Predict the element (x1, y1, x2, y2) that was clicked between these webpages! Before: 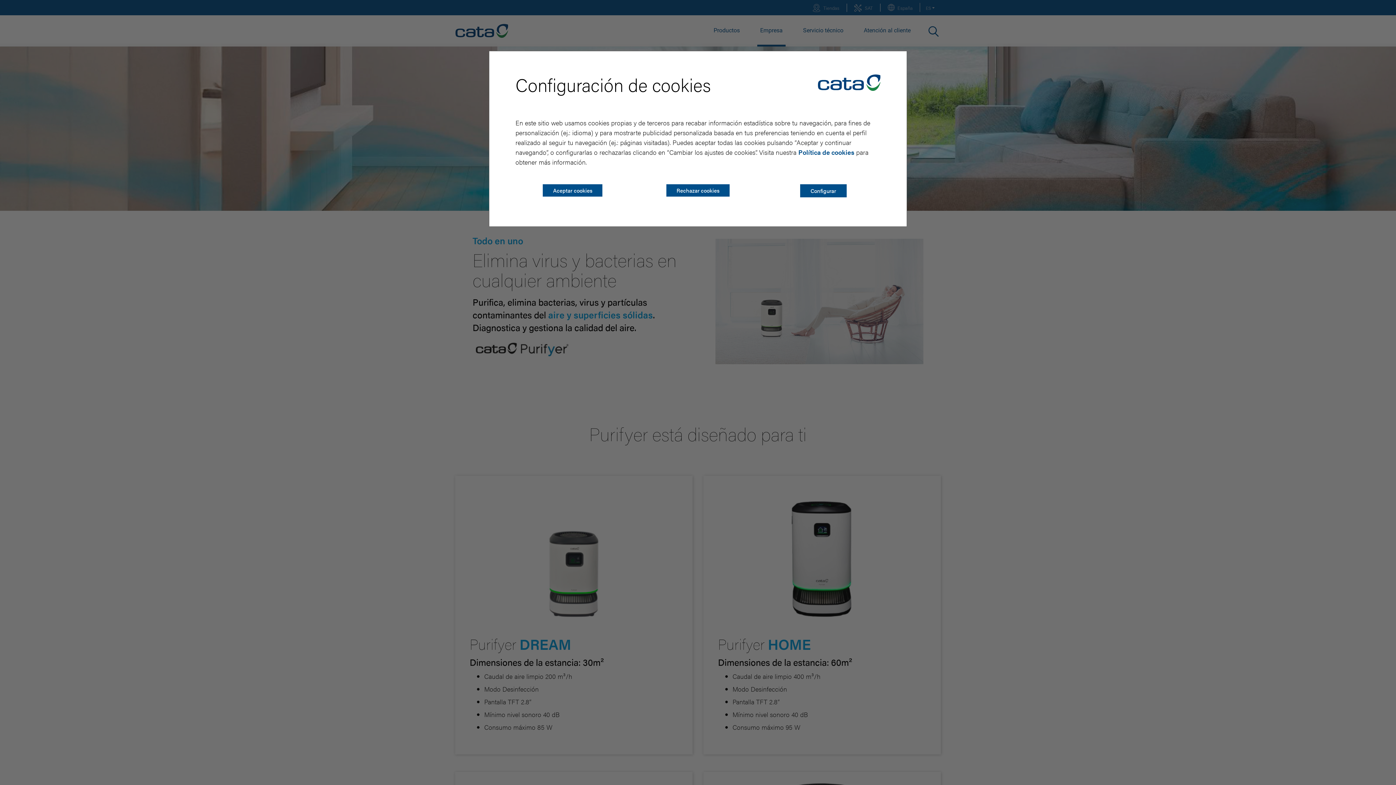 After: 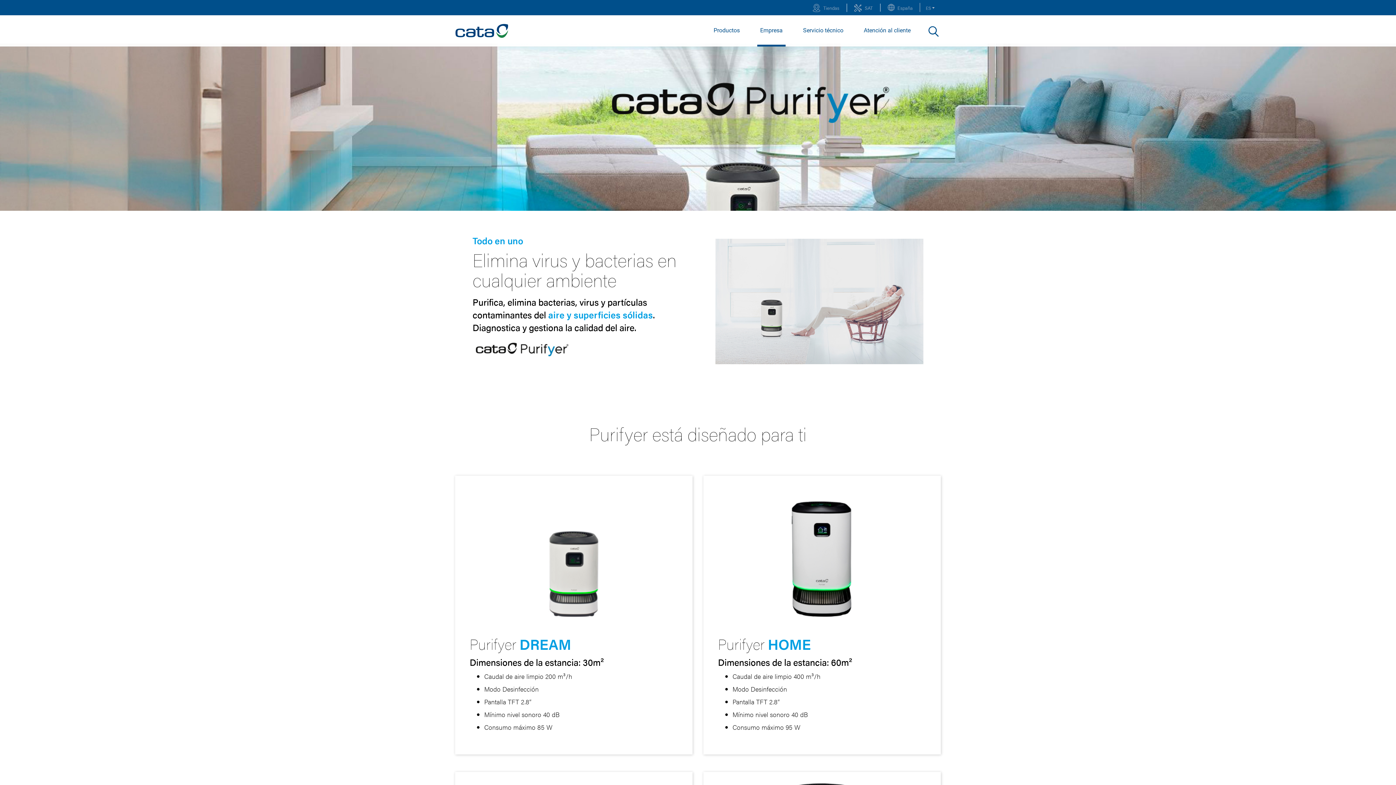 Action: label: Rechazar cookies bbox: (666, 184, 729, 196)